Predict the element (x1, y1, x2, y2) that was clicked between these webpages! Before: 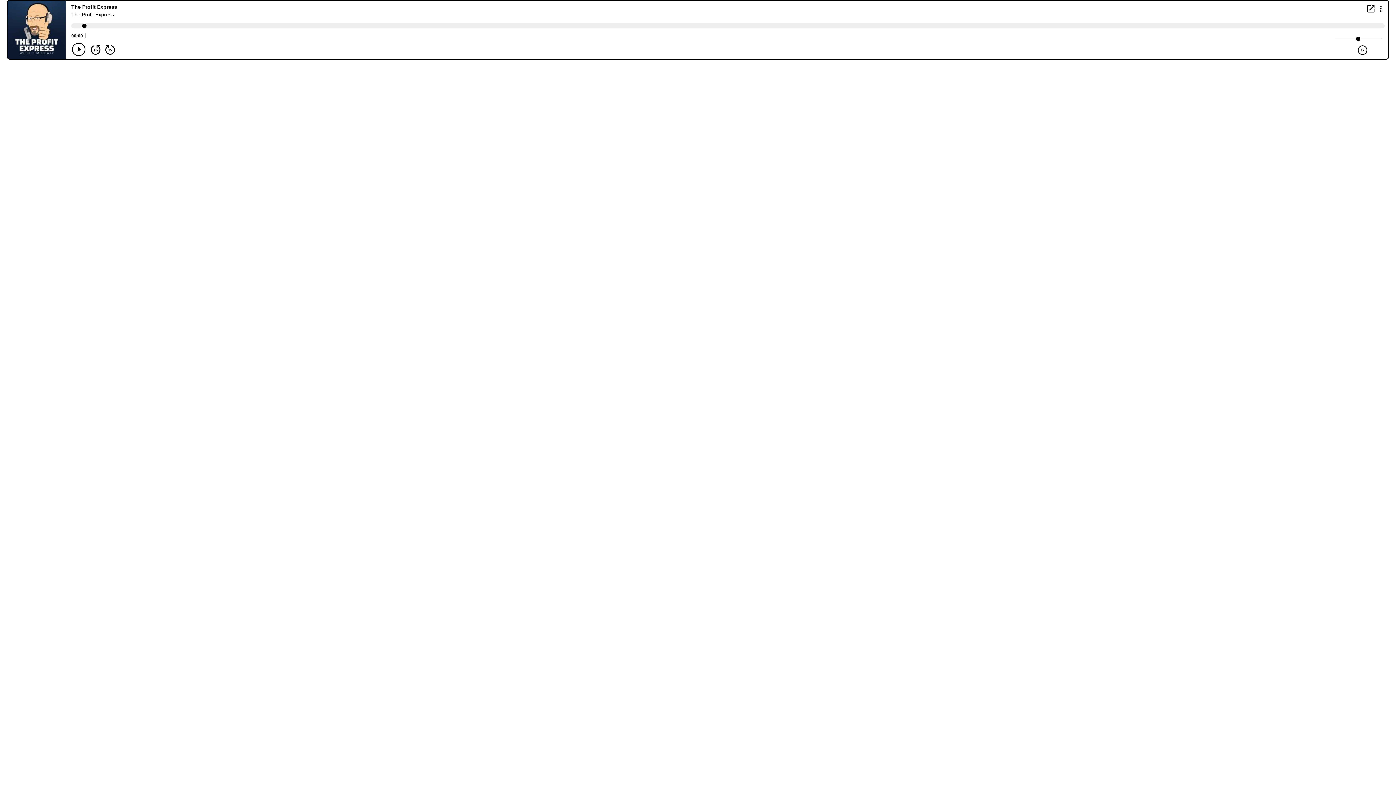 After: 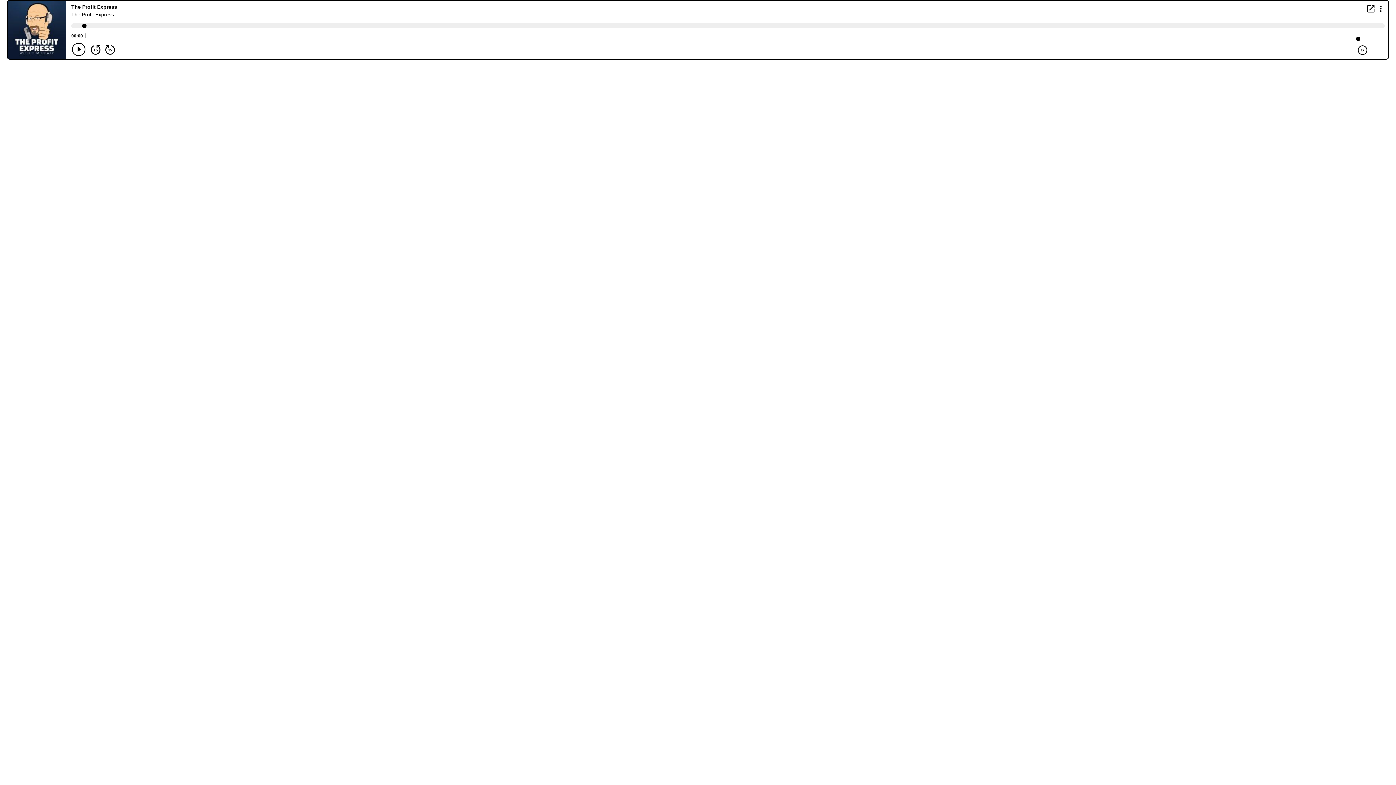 Action: bbox: (1367, 5, 1374, 12) label: Open in new window